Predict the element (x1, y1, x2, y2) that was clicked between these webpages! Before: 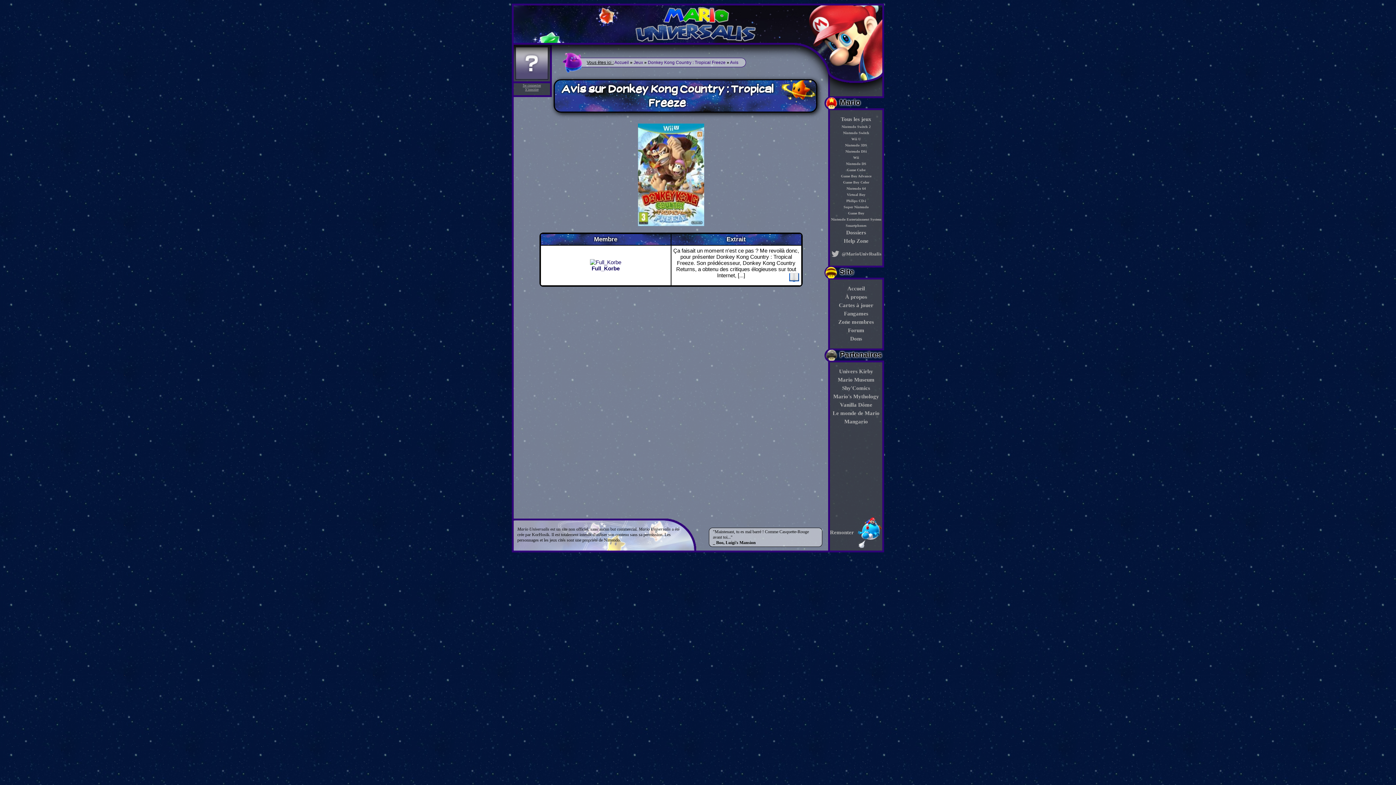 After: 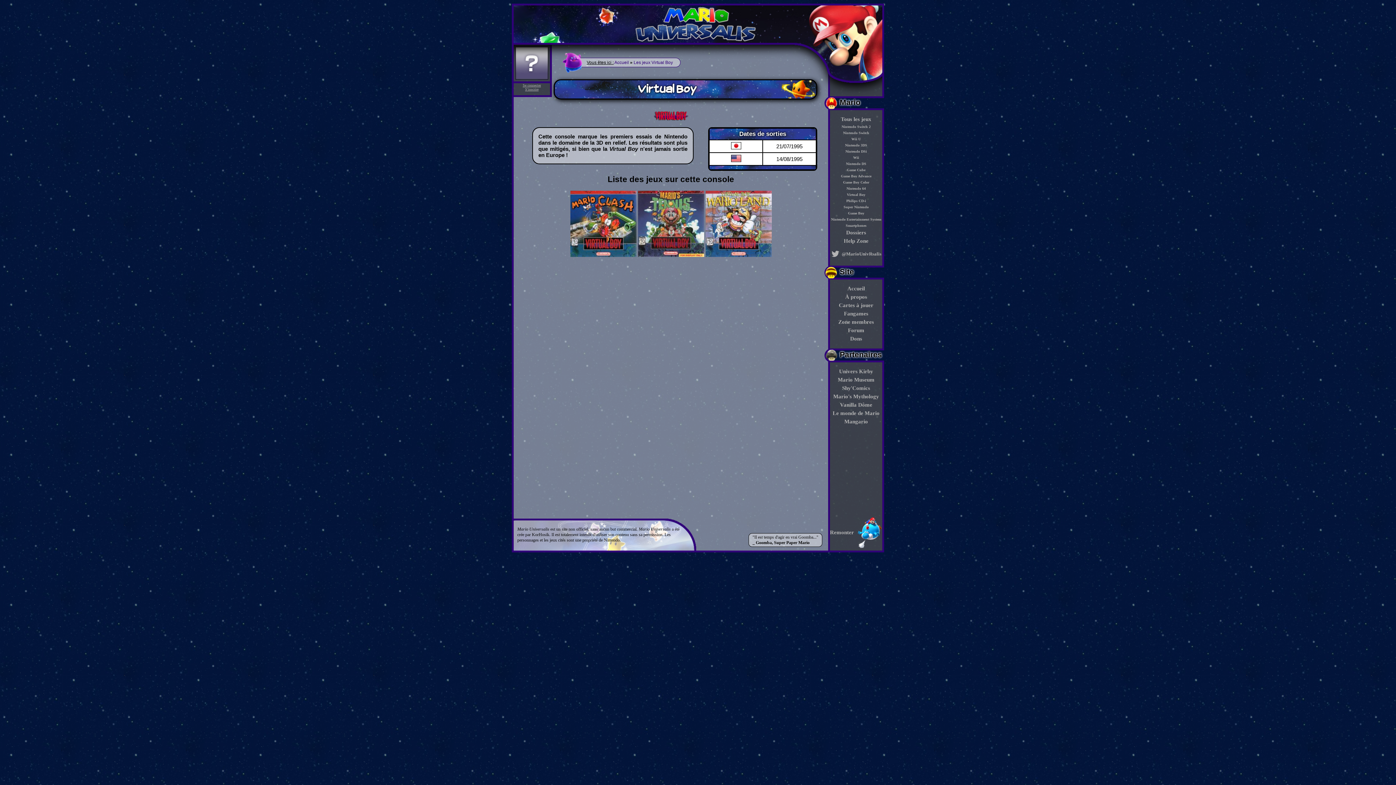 Action: label: Virtual Boy bbox: (847, 192, 865, 196)